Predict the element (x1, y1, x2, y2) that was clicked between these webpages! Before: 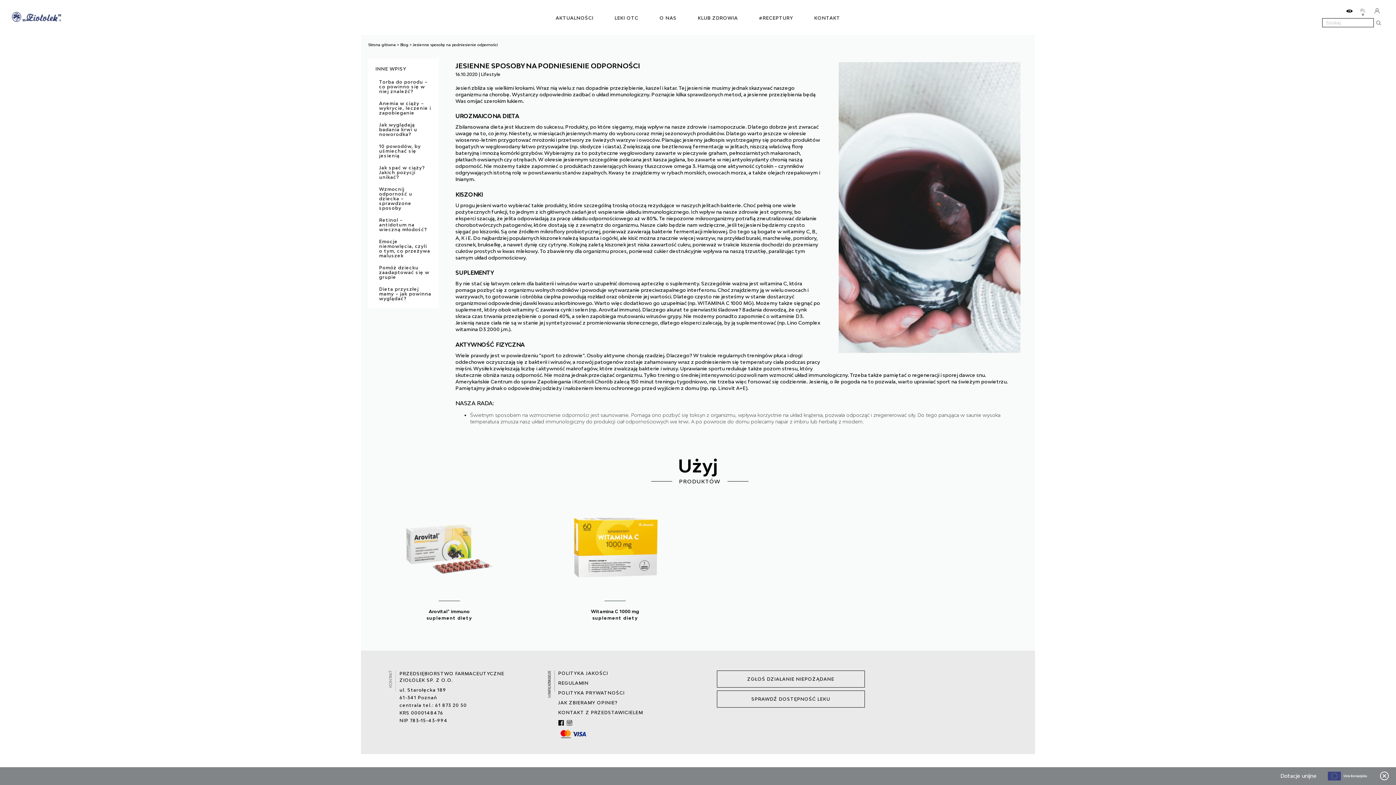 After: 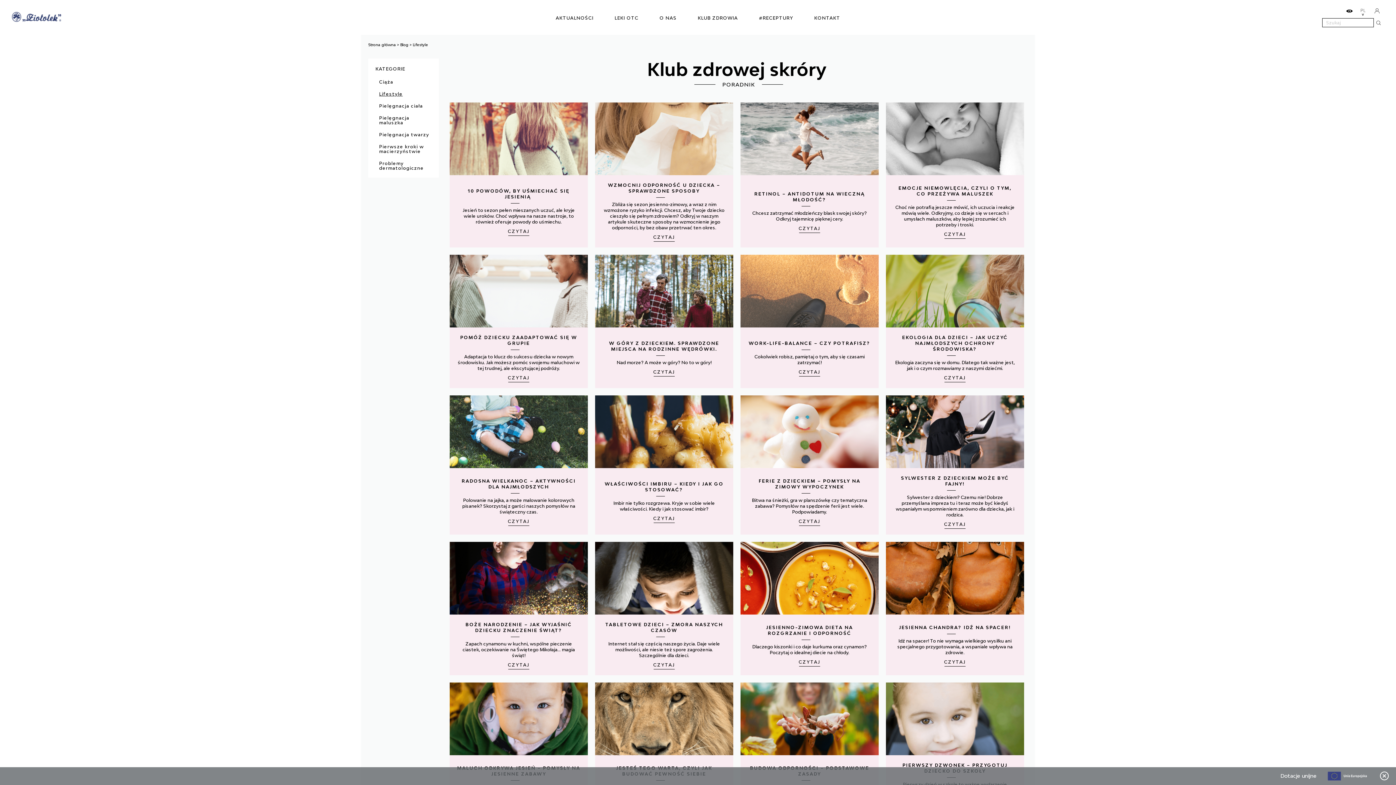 Action: label: Lifestyle bbox: (481, 71, 500, 77)